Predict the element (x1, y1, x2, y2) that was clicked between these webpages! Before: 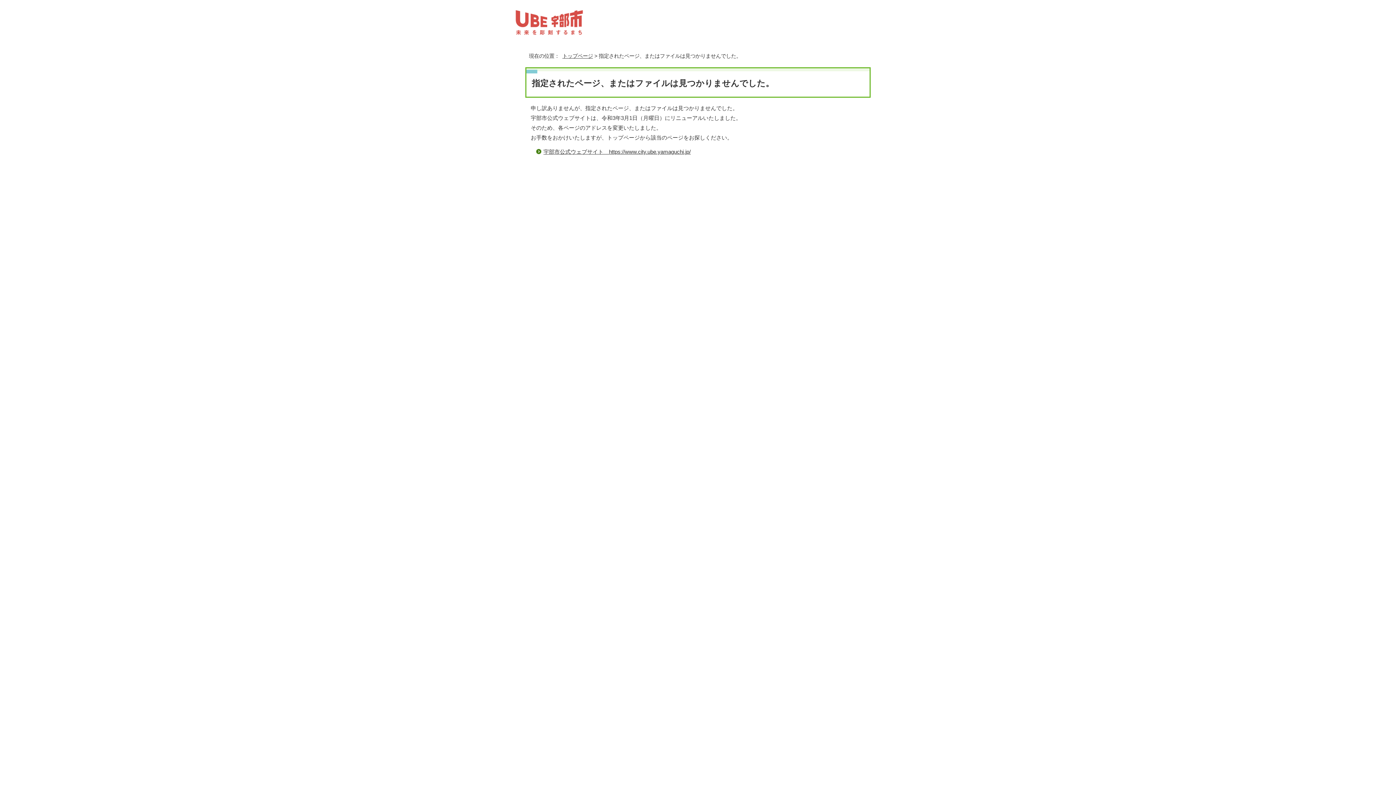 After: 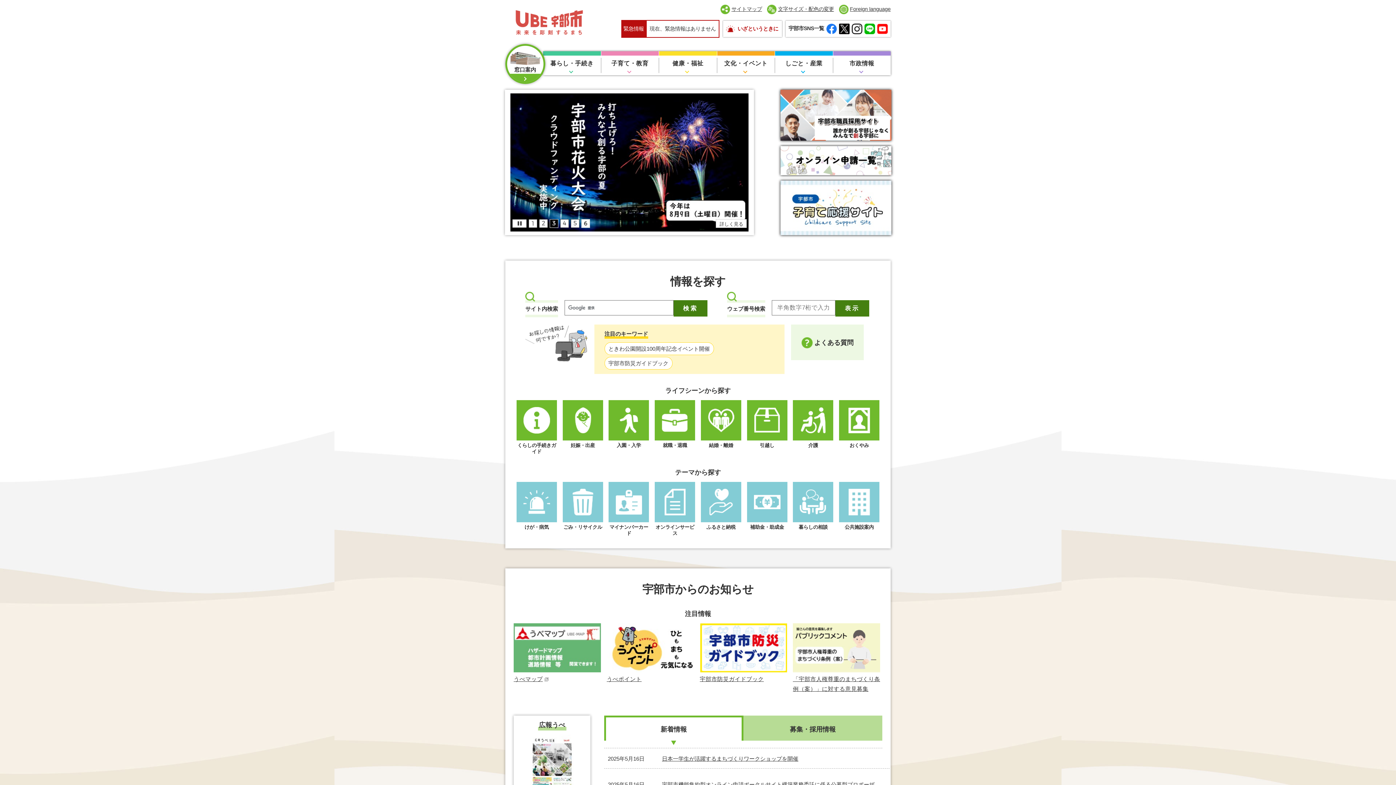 Action: bbox: (505, 33, 593, 39)